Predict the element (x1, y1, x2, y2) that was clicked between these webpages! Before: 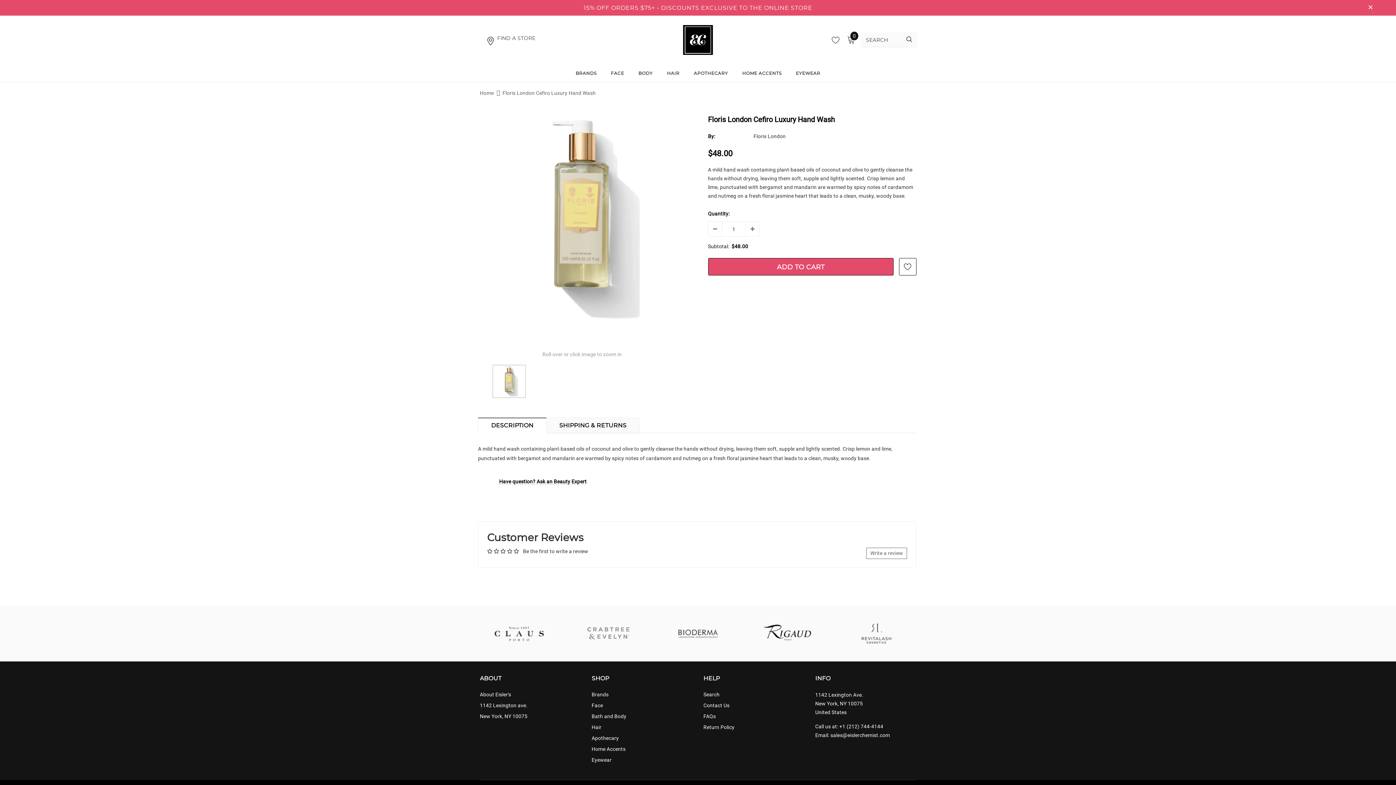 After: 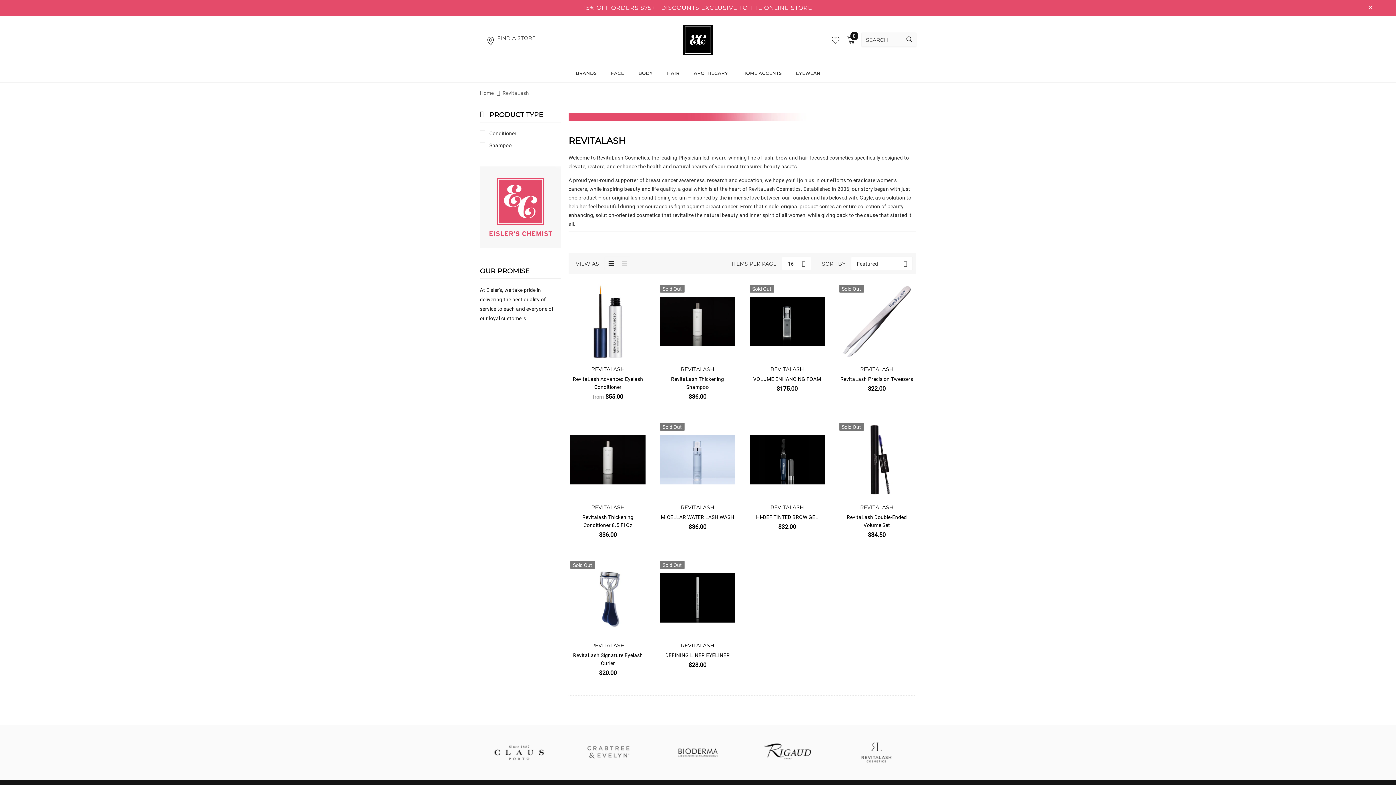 Action: bbox: (837, 619, 916, 647)